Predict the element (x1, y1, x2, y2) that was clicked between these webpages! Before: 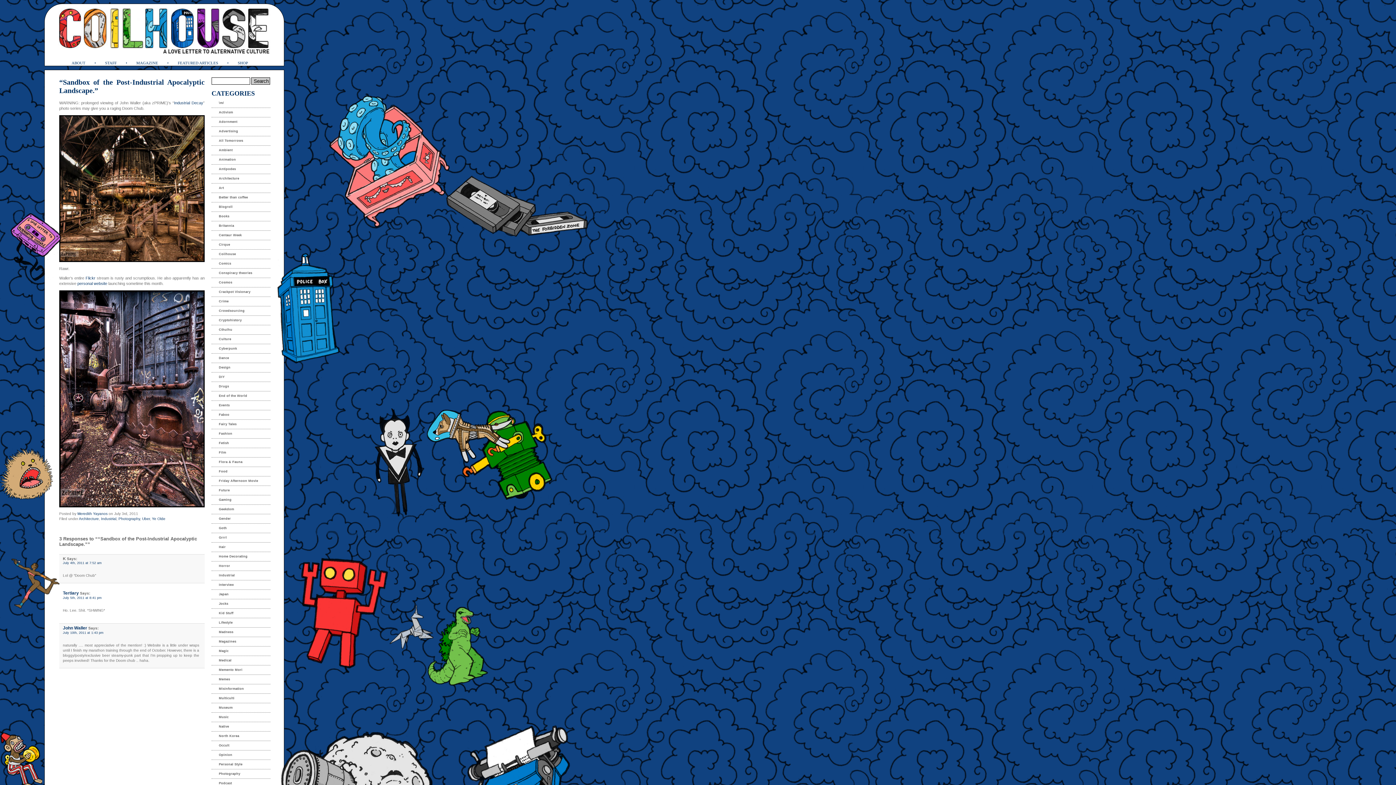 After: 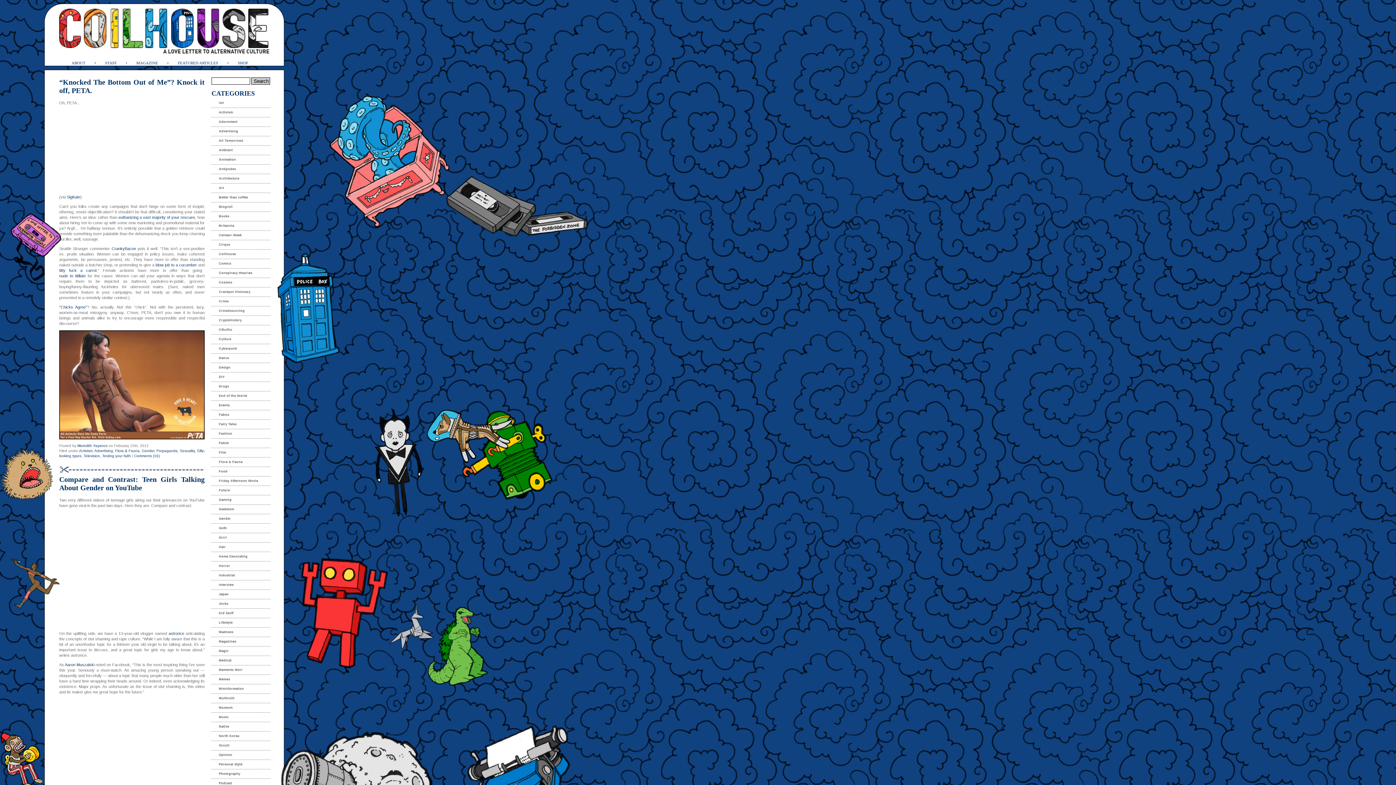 Action: bbox: (211, 514, 270, 524) label: Gender